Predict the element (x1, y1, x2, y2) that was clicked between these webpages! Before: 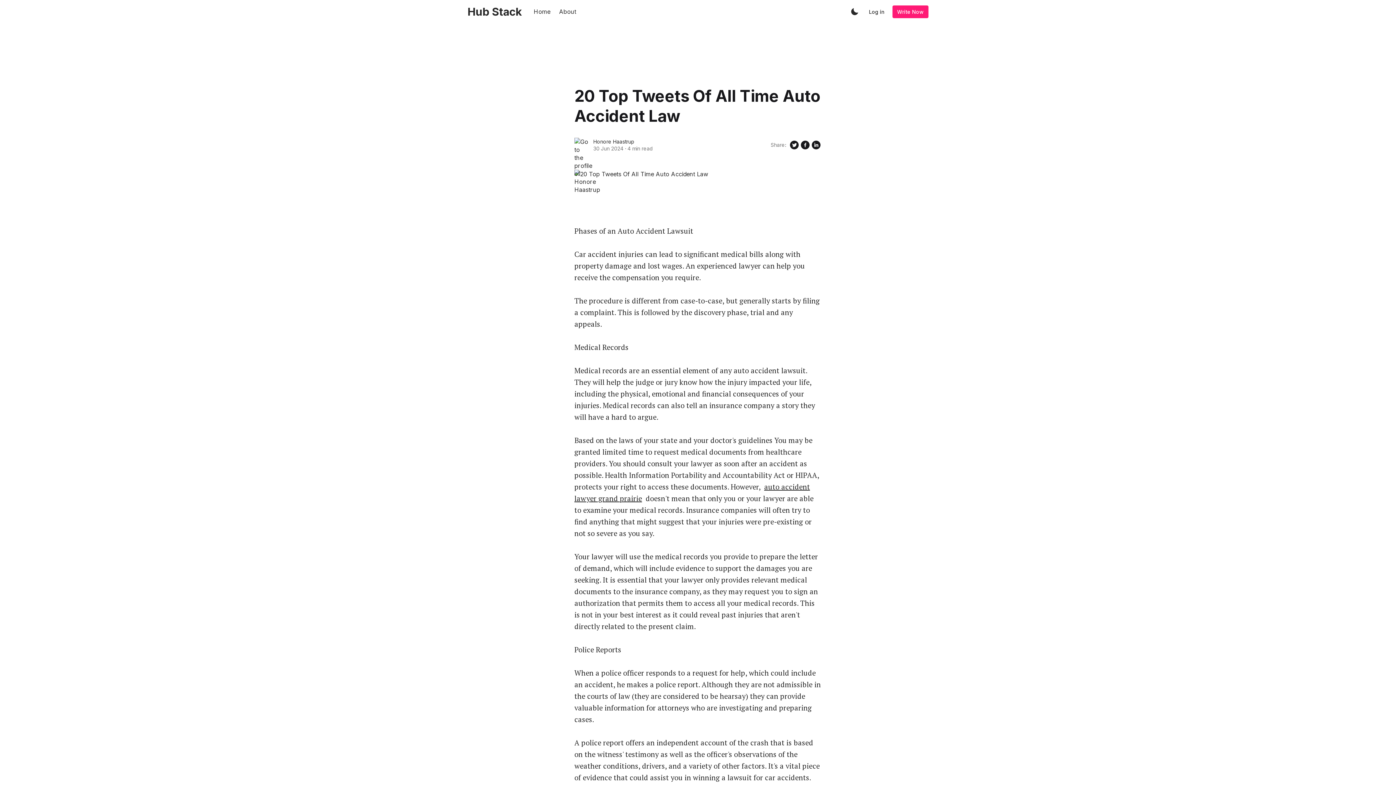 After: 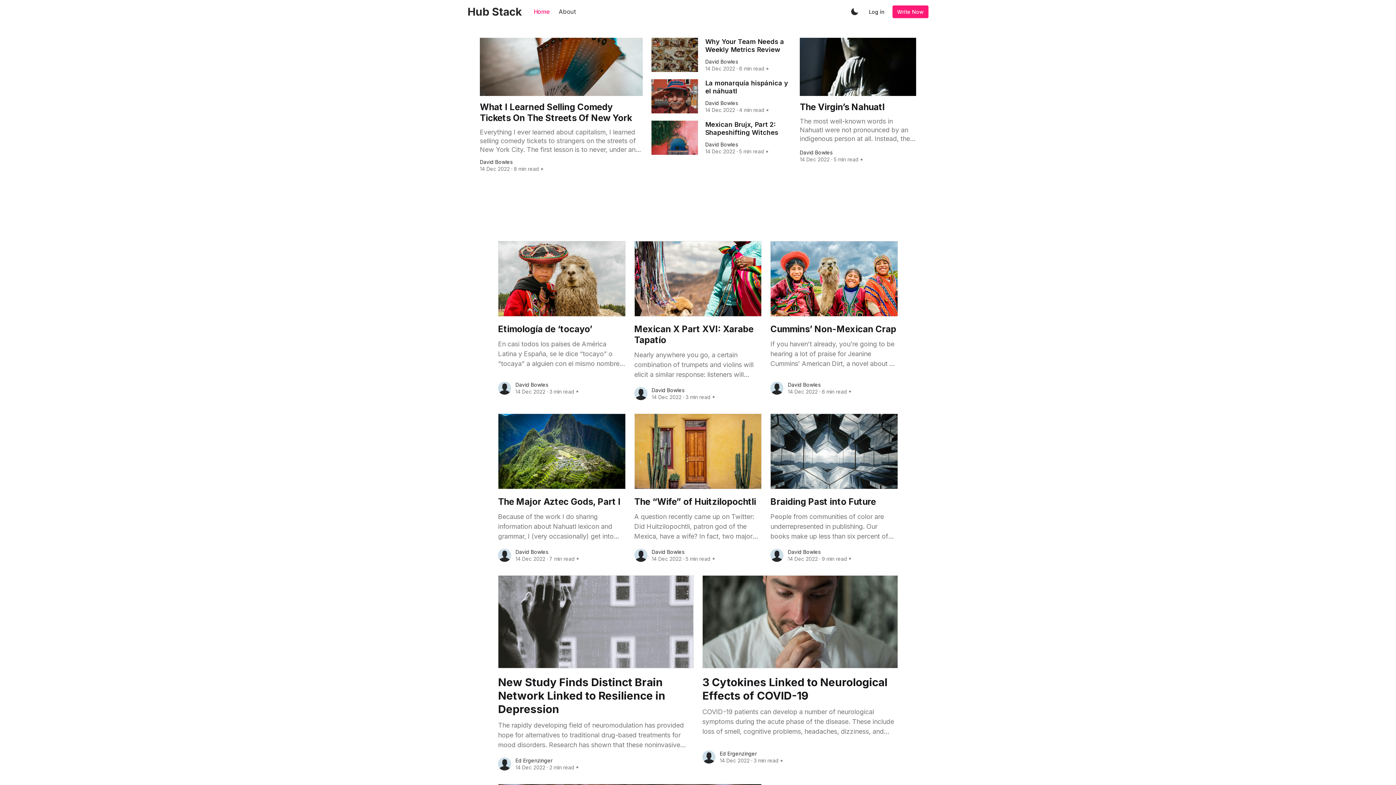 Action: label: Home bbox: (529, 0, 554, 23)